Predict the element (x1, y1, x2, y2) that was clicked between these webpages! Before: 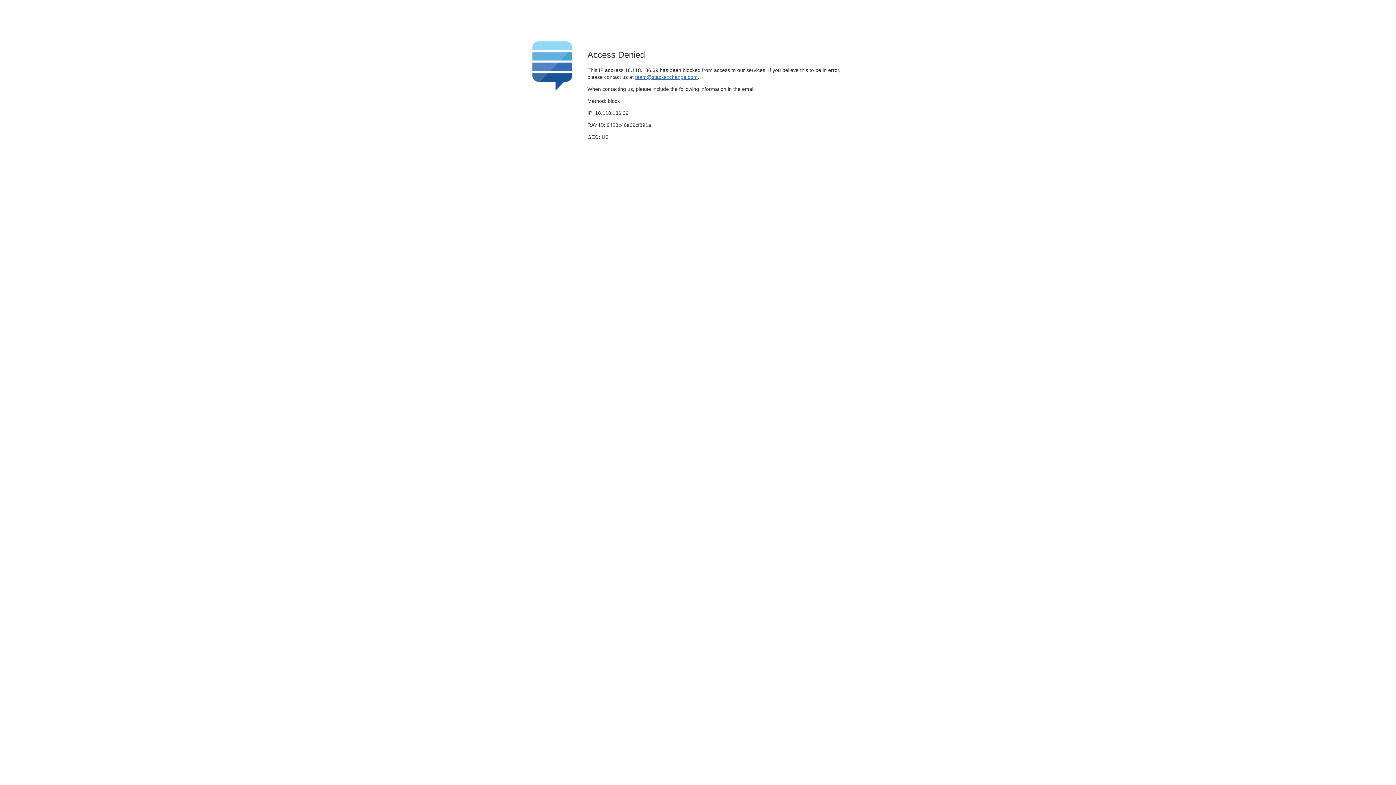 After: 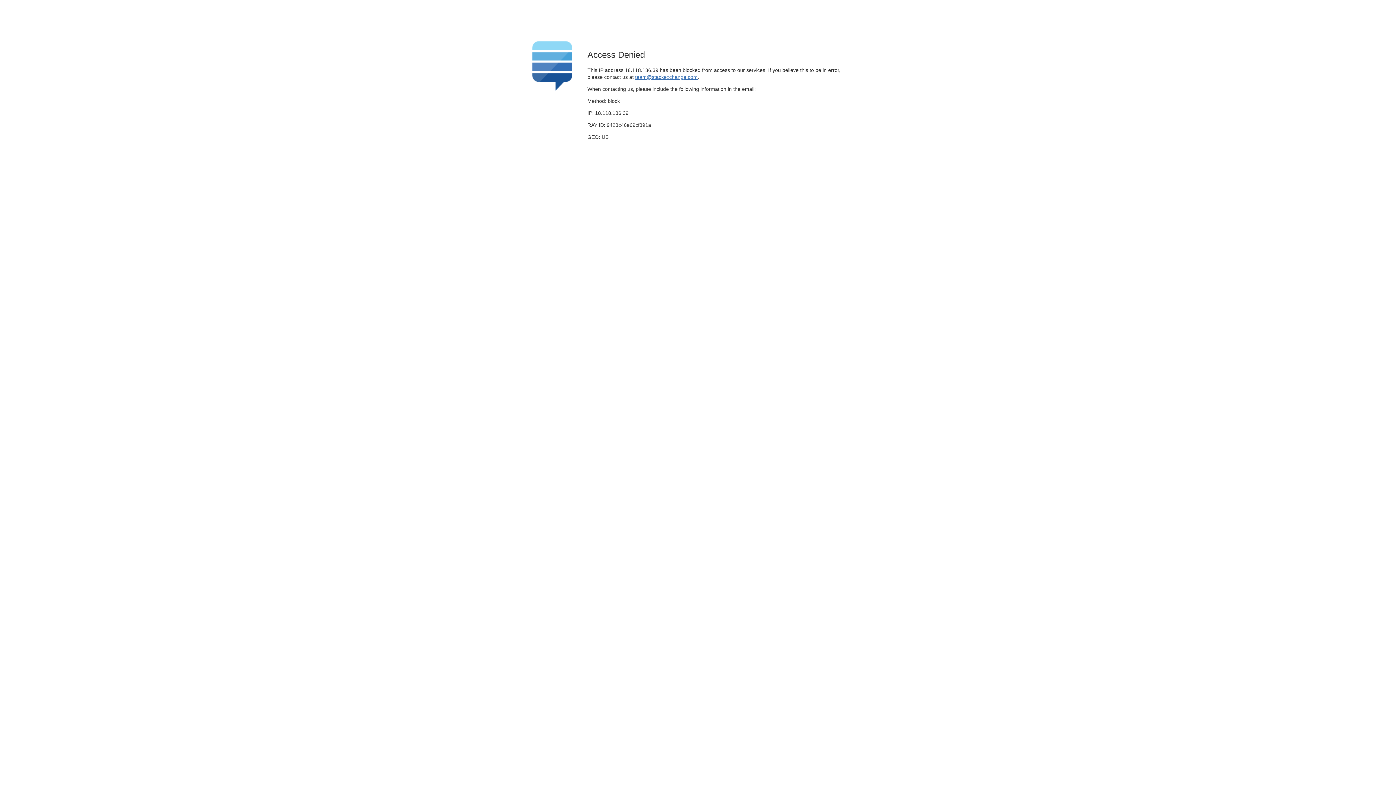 Action: bbox: (635, 74, 697, 79) label: team@stackexchange.com